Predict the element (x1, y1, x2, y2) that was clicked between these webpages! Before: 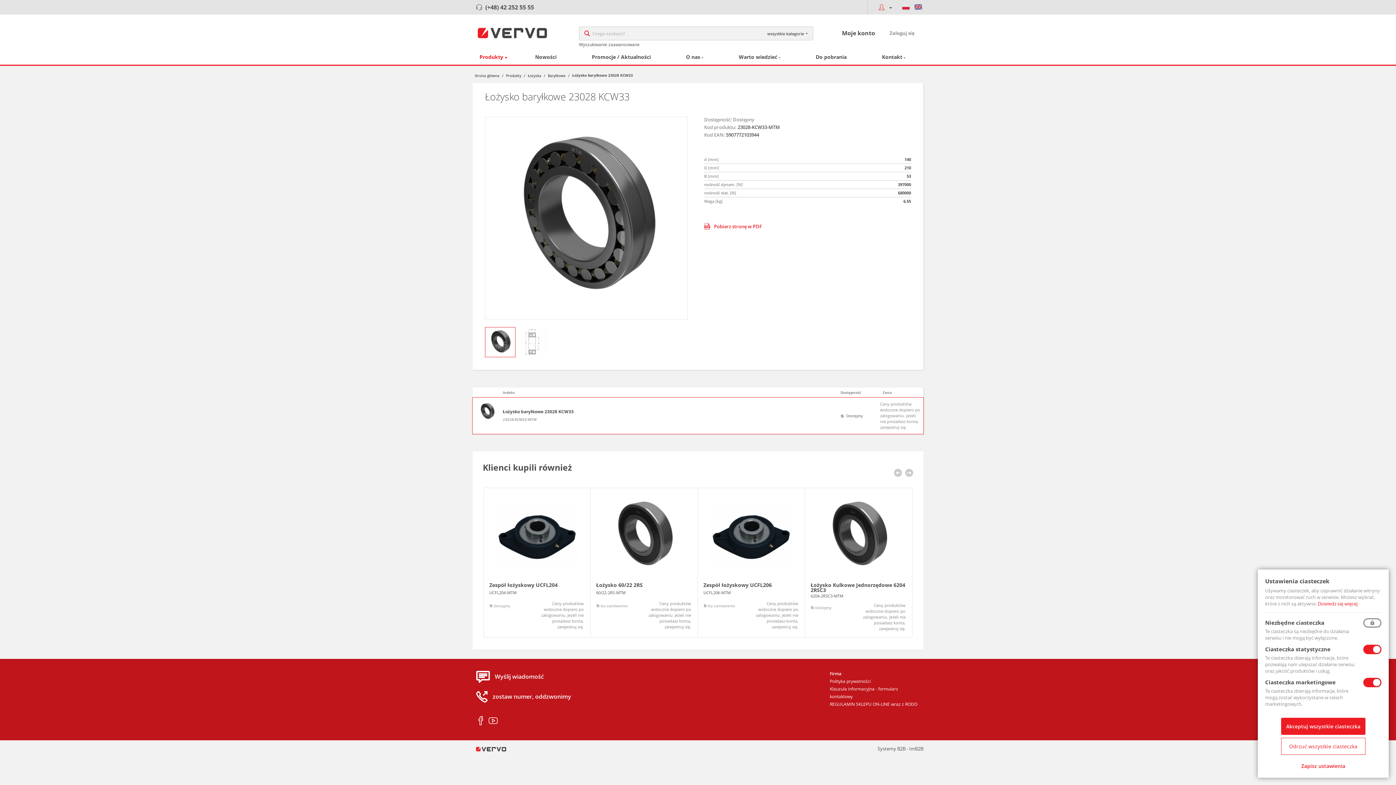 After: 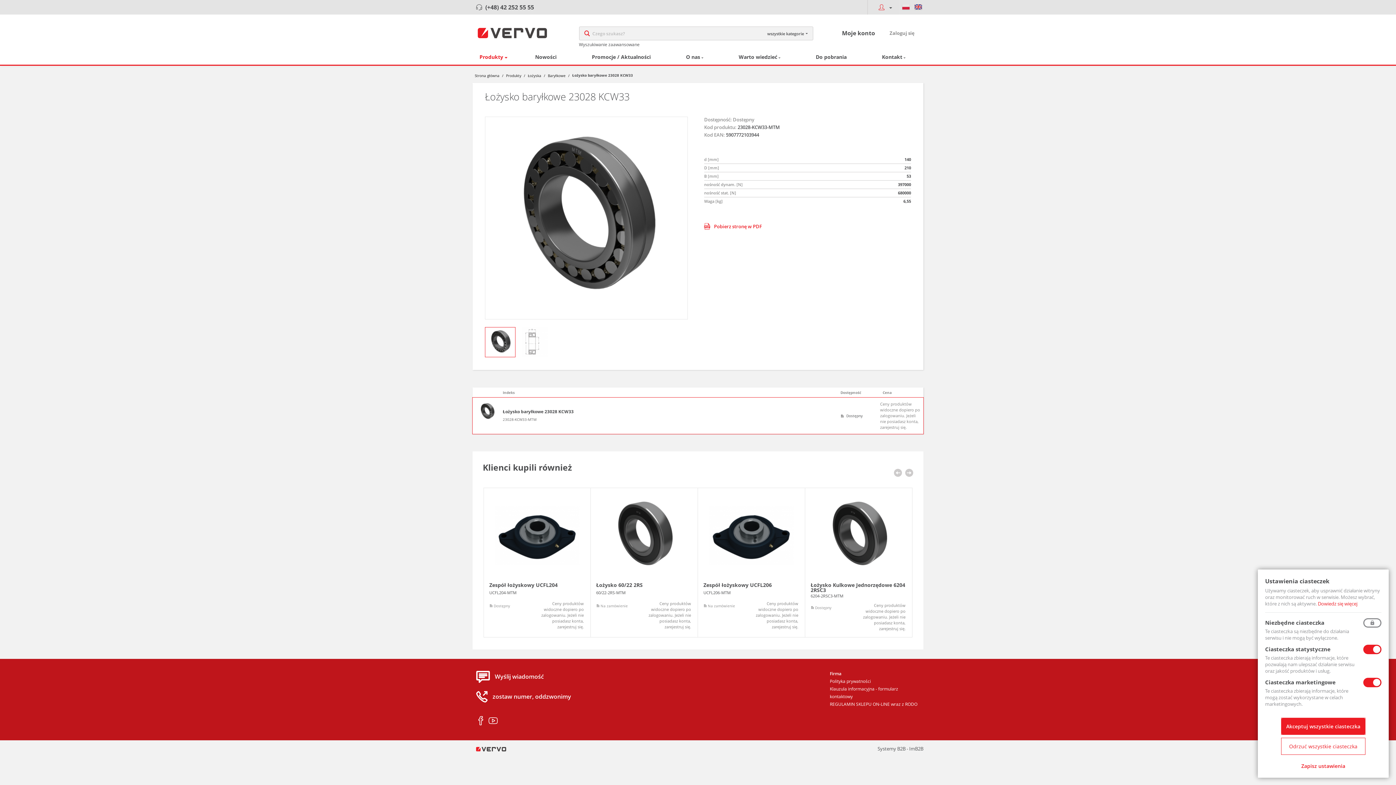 Action: bbox: (485, 327, 515, 357)